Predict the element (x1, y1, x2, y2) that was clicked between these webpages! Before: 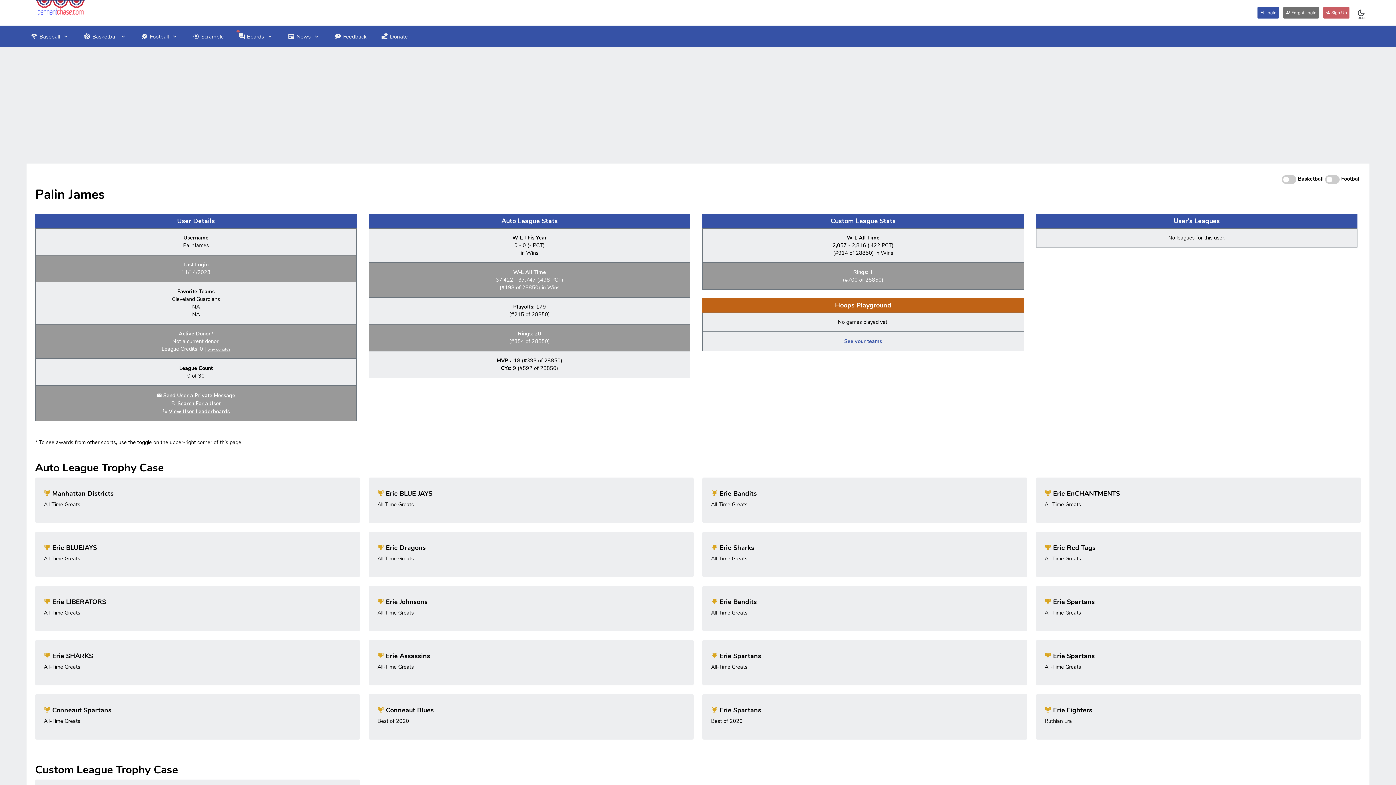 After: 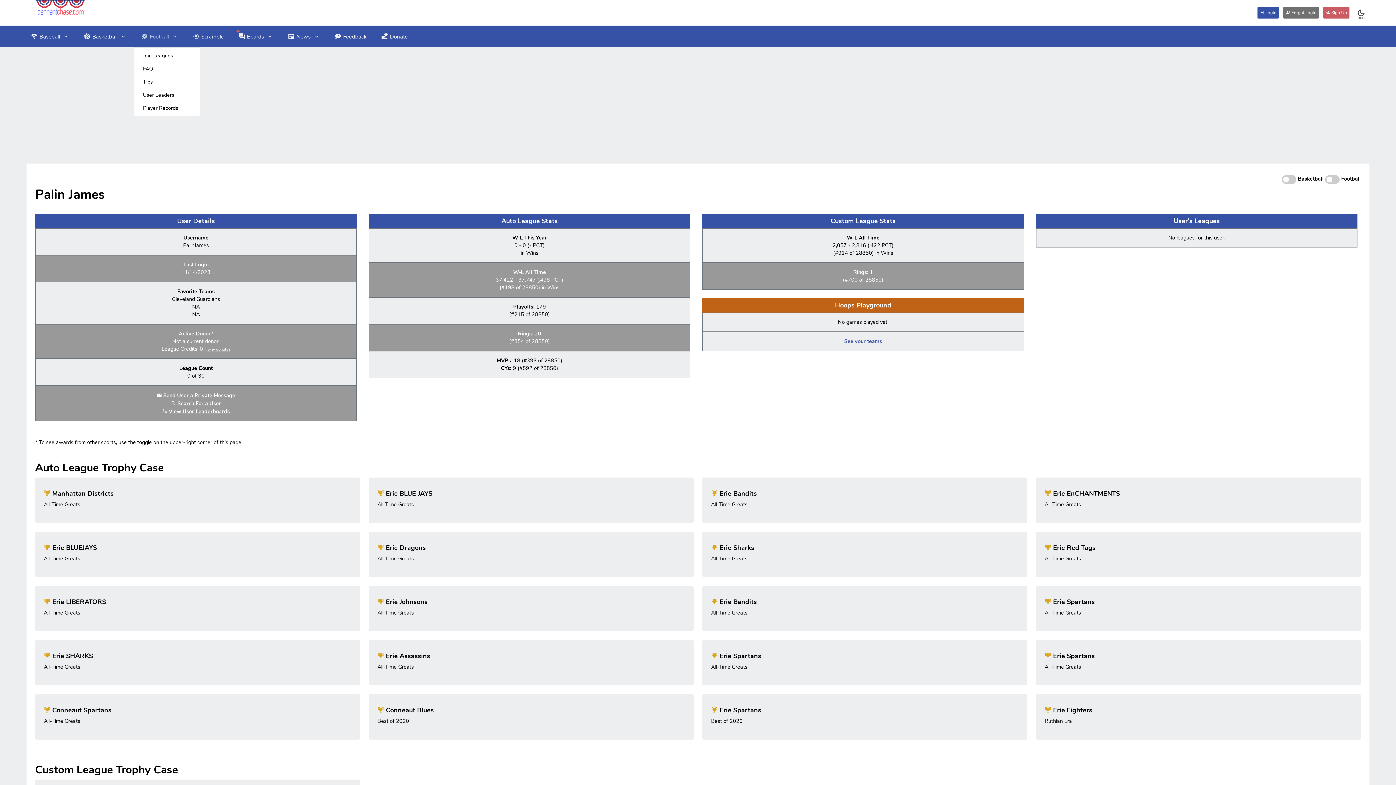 Action: bbox: (133, 25, 185, 47) label: Football